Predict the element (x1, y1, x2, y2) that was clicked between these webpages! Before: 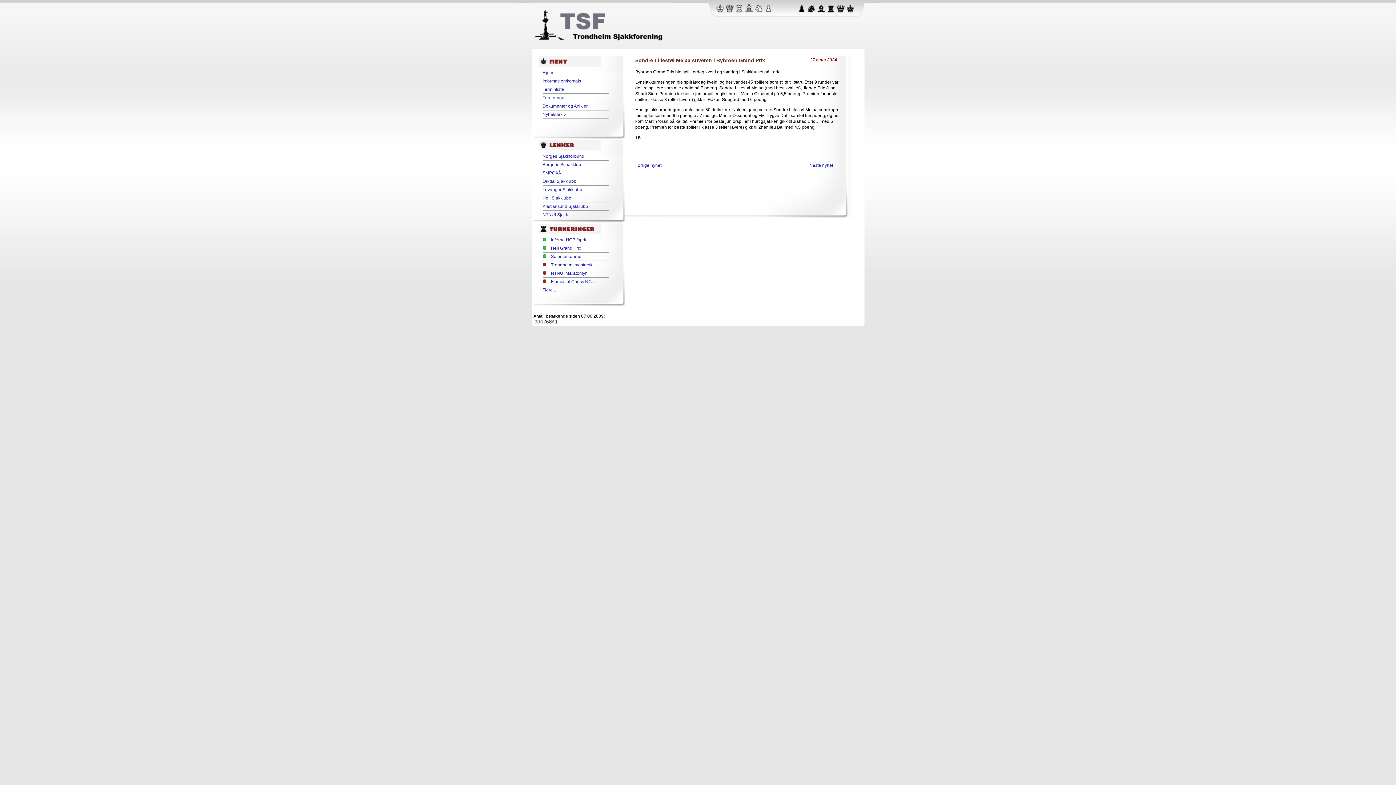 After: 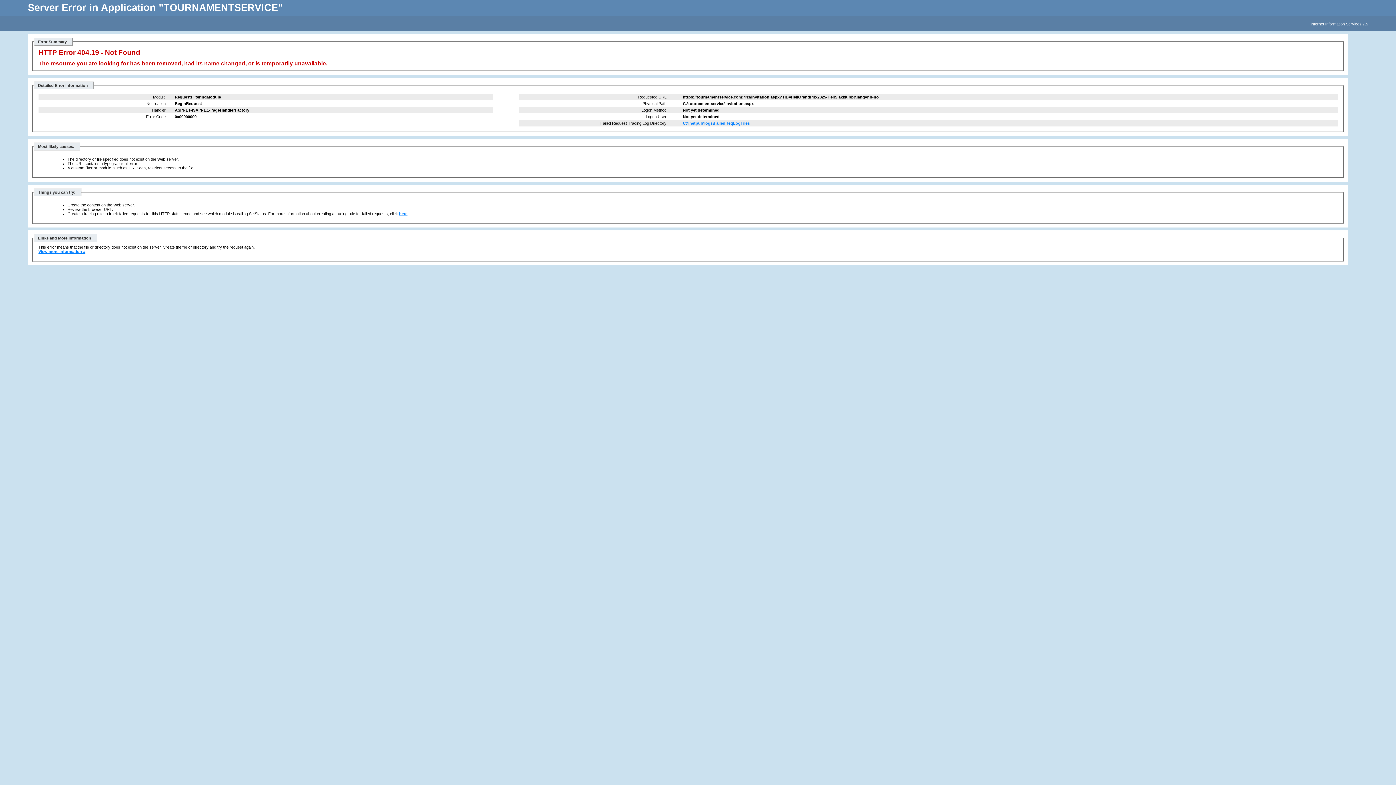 Action: bbox: (551, 245, 581, 250) label: Hell Grand Prix